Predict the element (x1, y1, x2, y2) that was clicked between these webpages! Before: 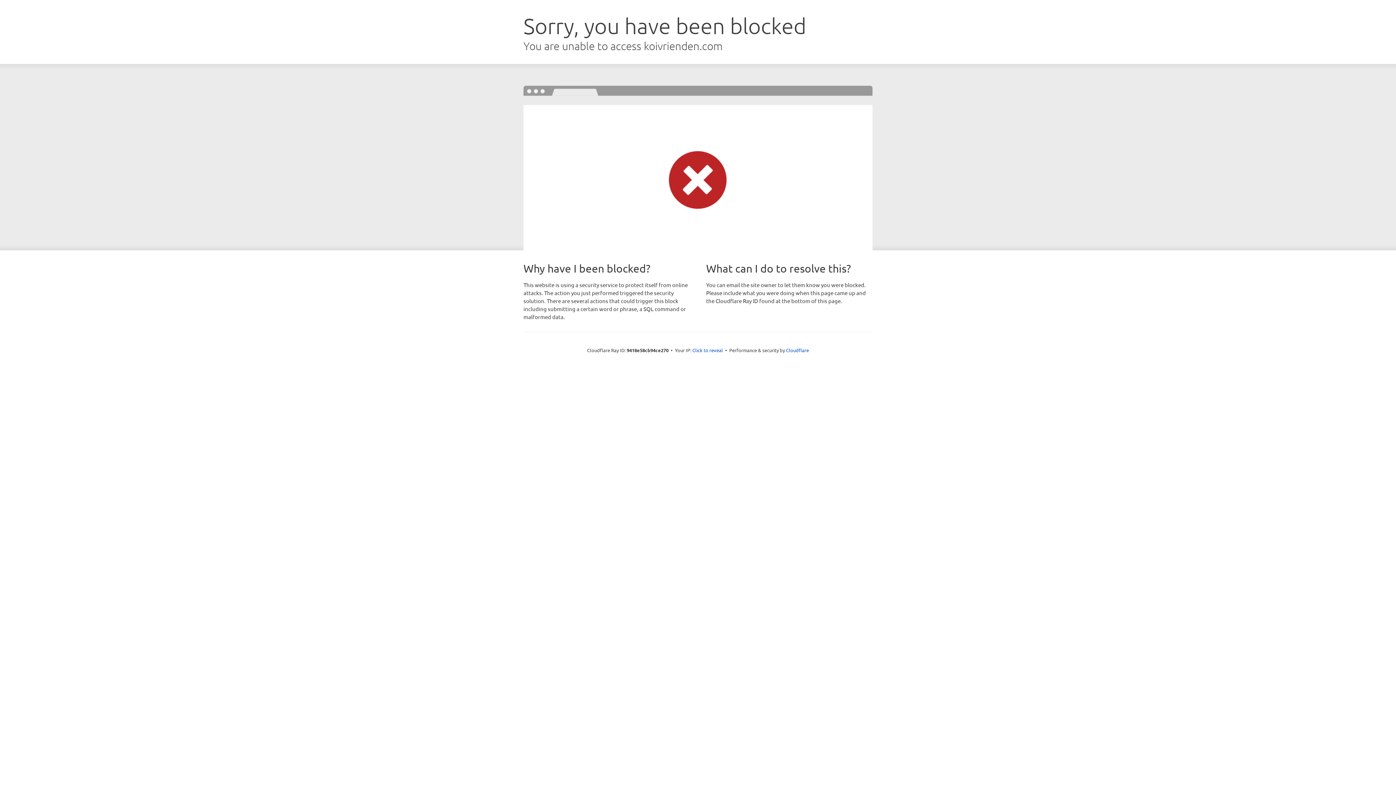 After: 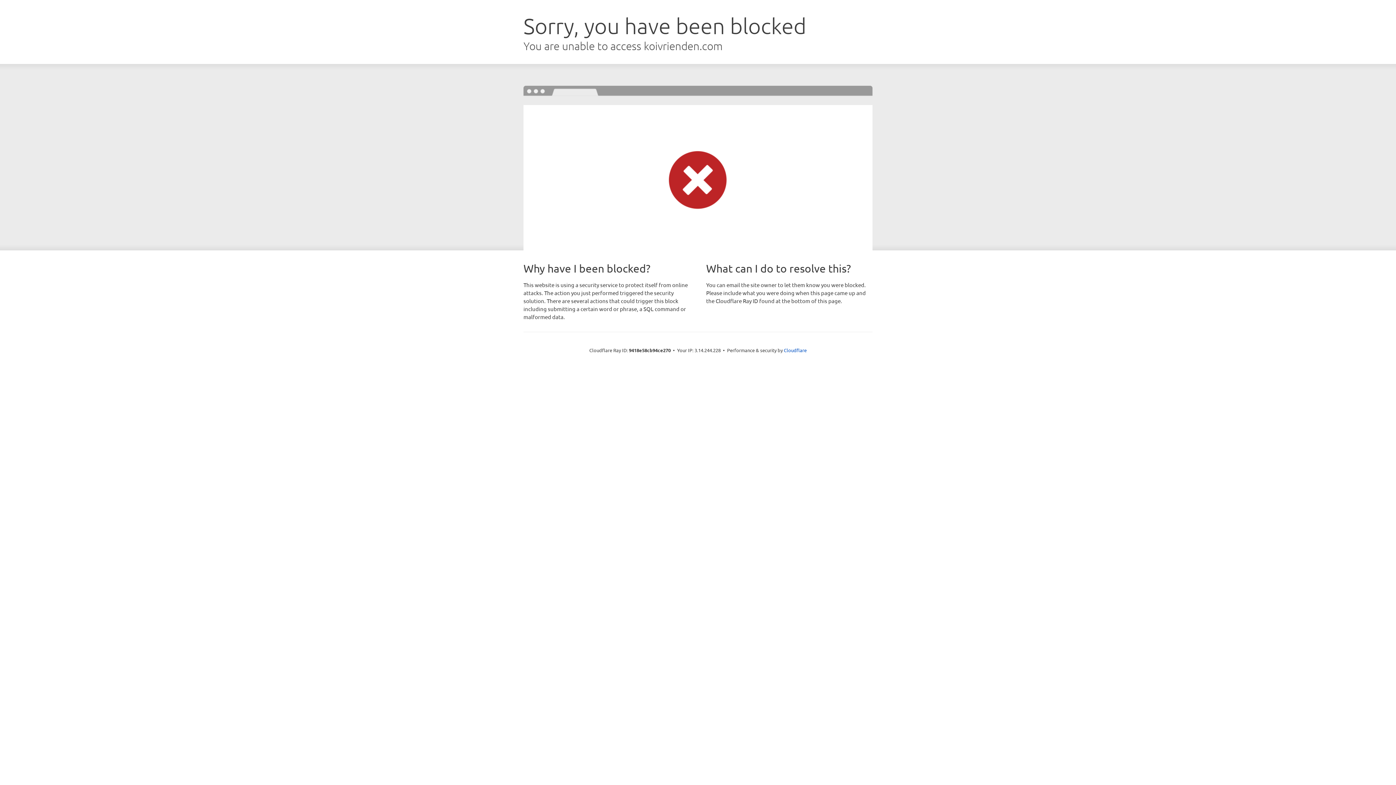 Action: bbox: (692, 346, 723, 353) label: Click to reveal